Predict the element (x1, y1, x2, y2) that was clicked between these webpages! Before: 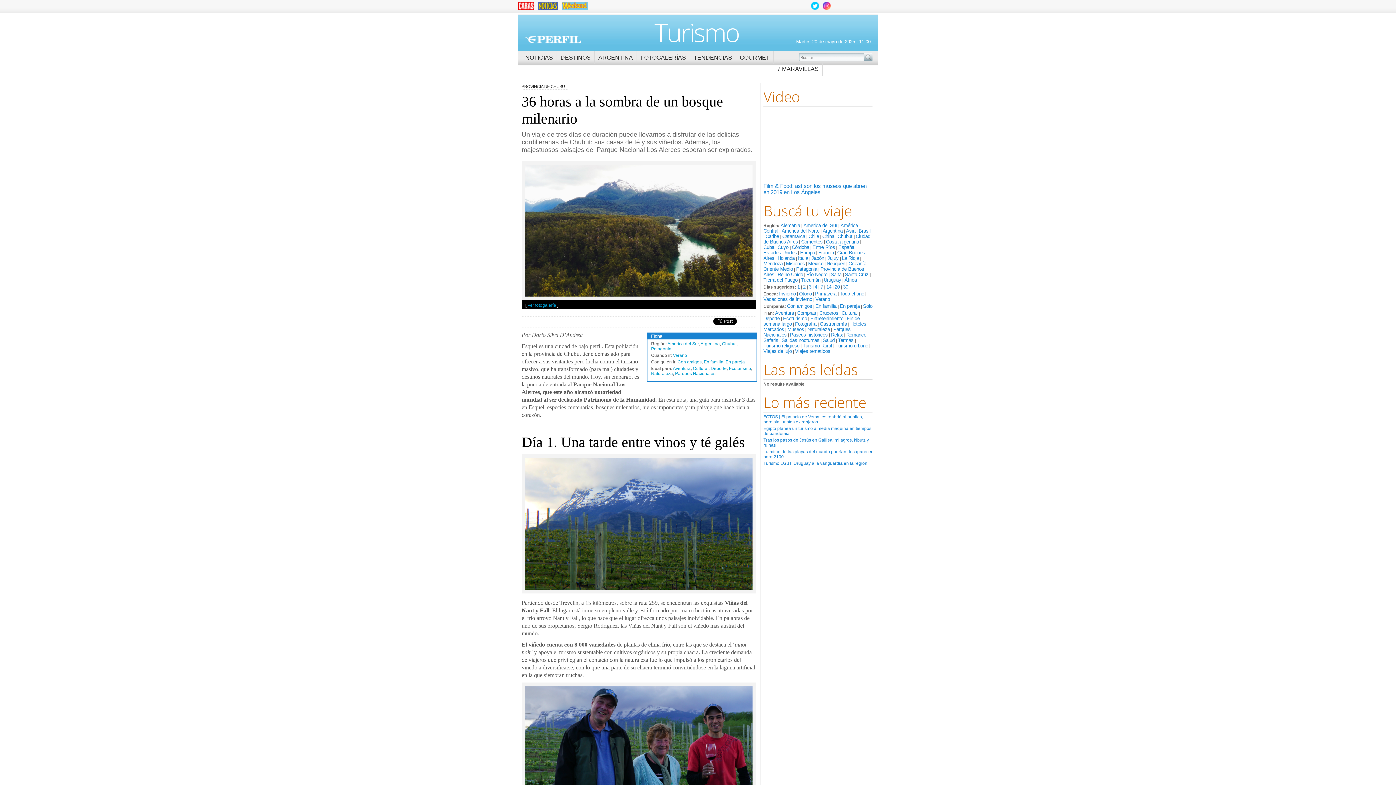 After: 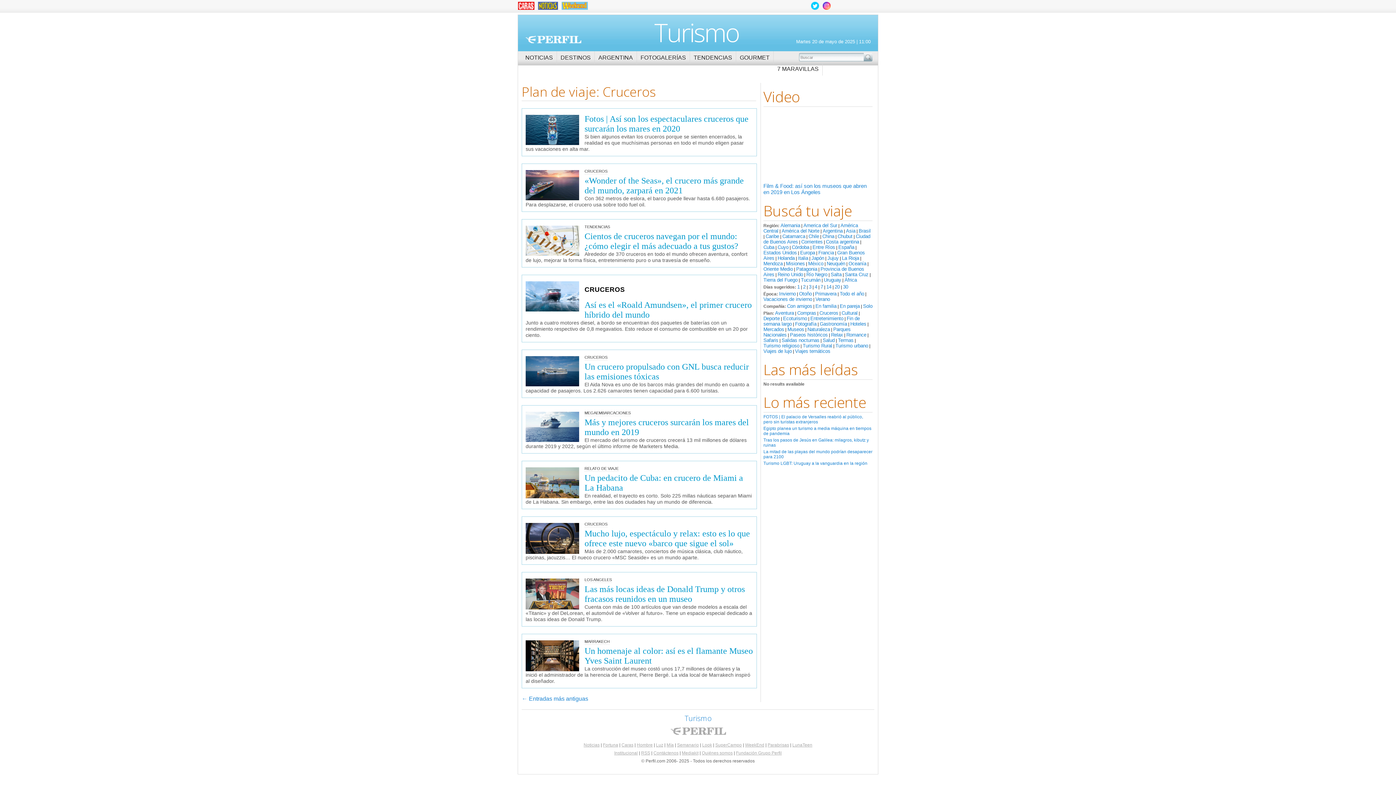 Action: label: Cruceros bbox: (819, 310, 838, 316)